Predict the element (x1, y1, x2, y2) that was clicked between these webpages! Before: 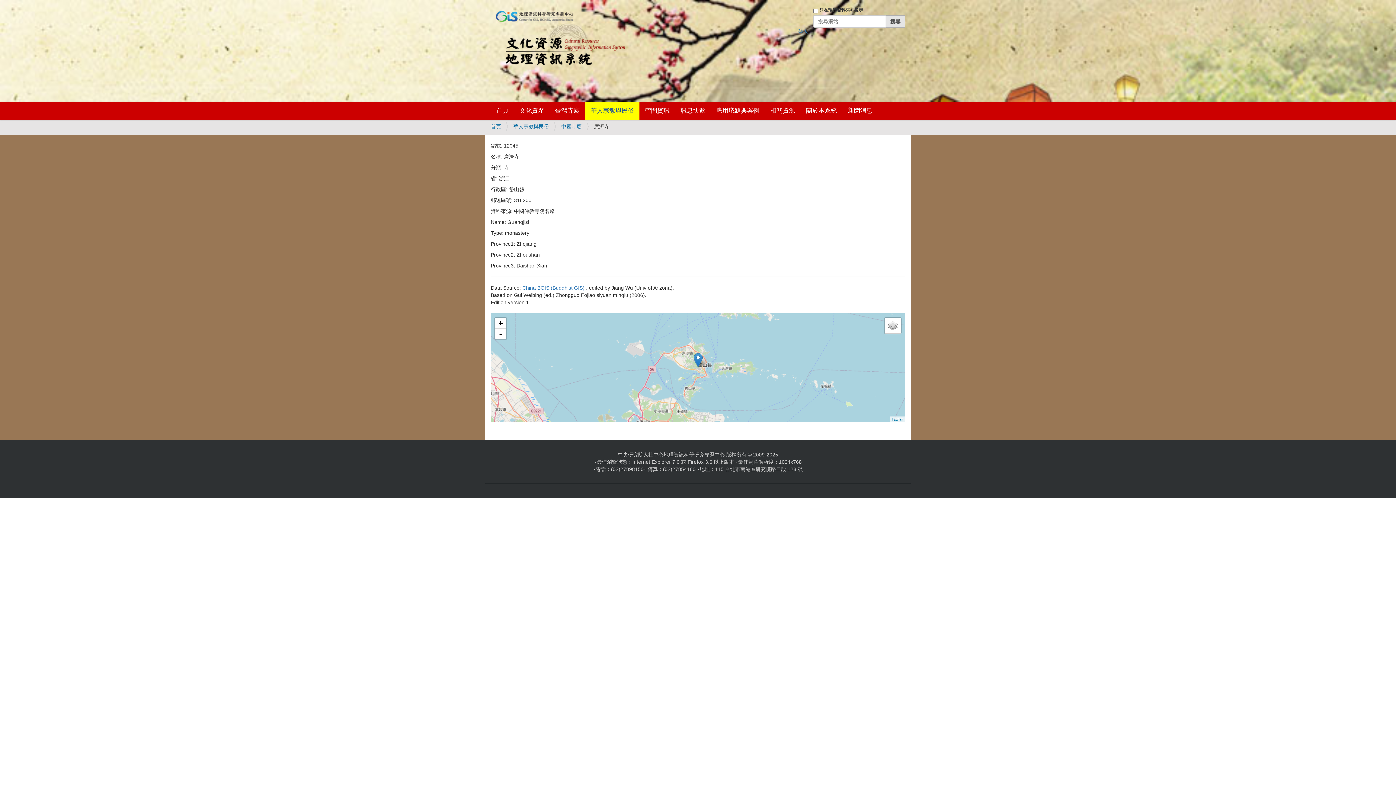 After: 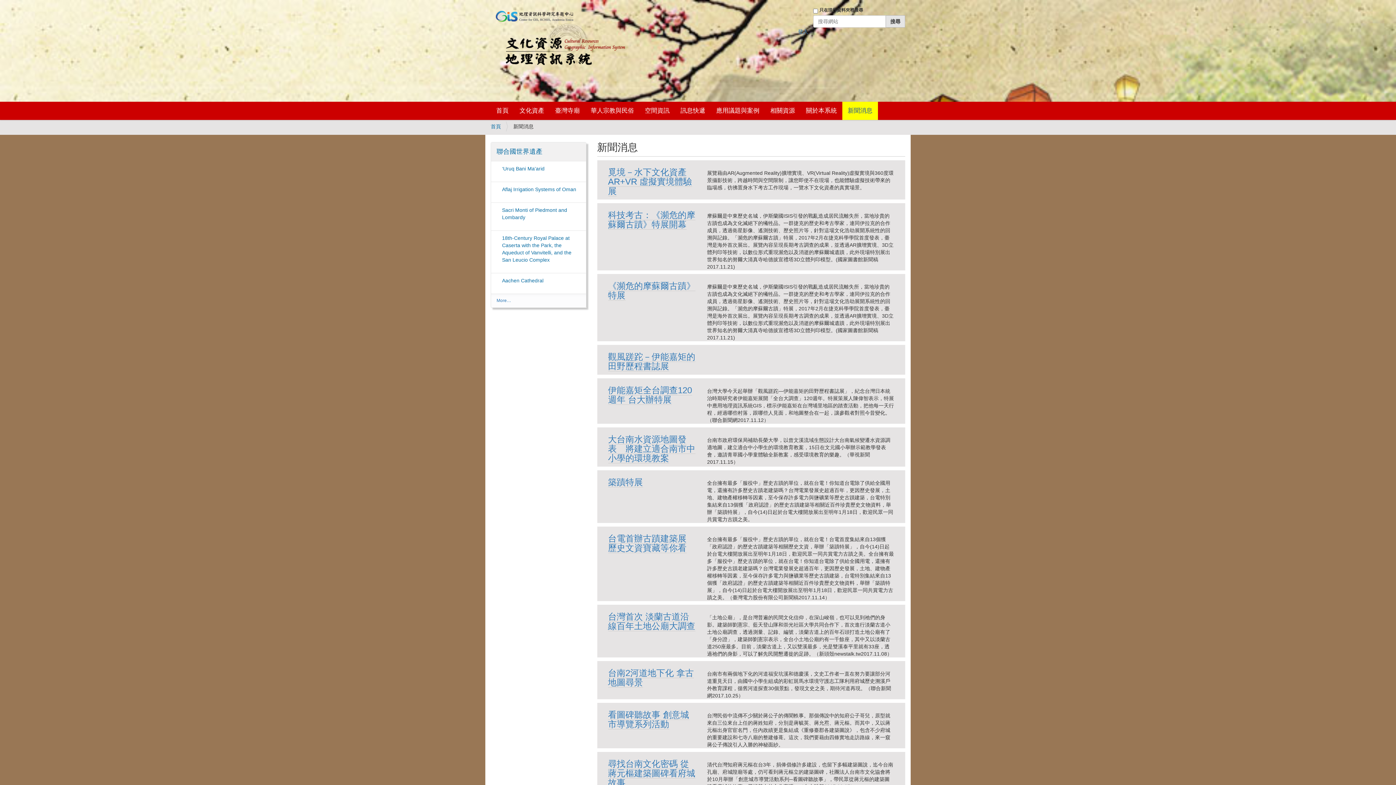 Action: bbox: (842, 101, 878, 120) label: 新聞消息